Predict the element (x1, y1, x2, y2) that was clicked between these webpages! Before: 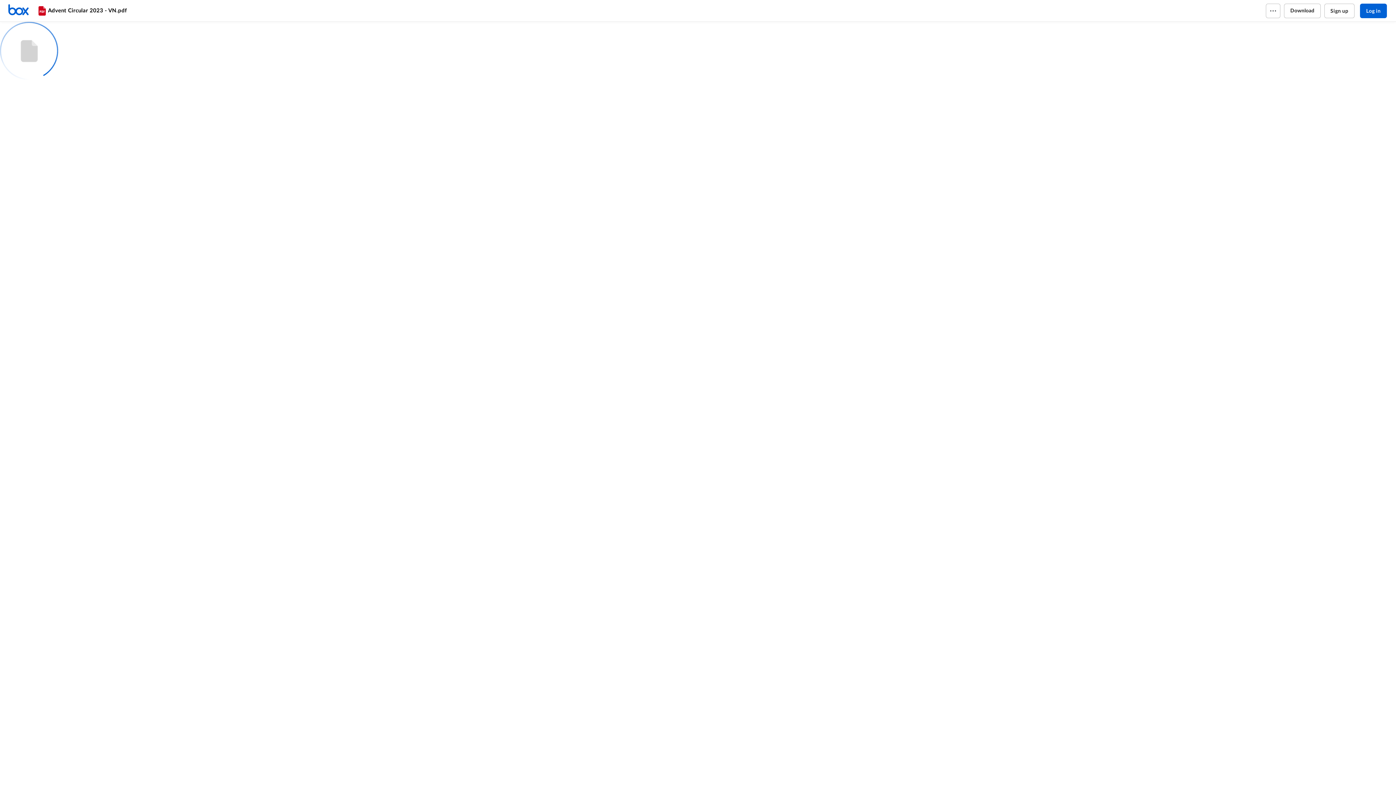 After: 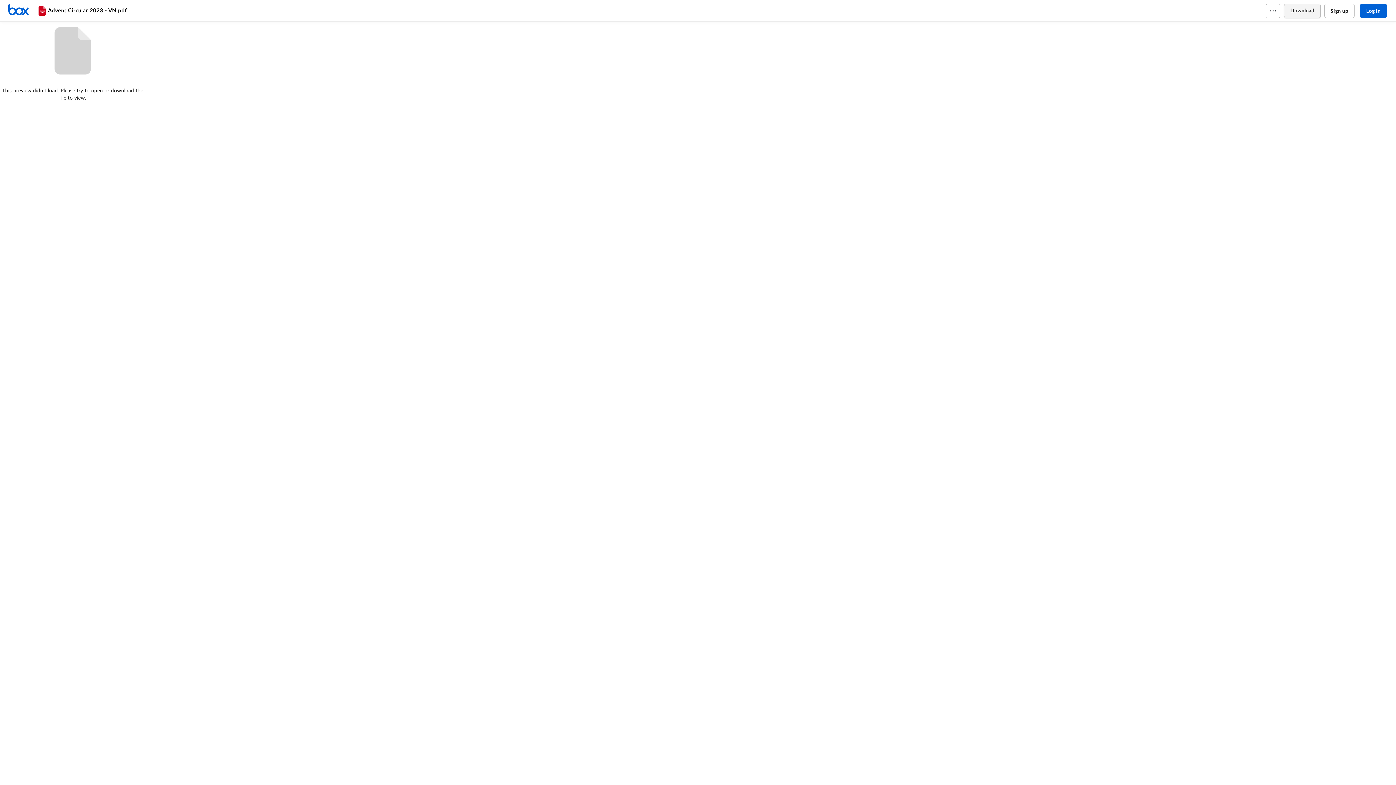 Action: bbox: (1284, 3, 1320, 18) label: Download